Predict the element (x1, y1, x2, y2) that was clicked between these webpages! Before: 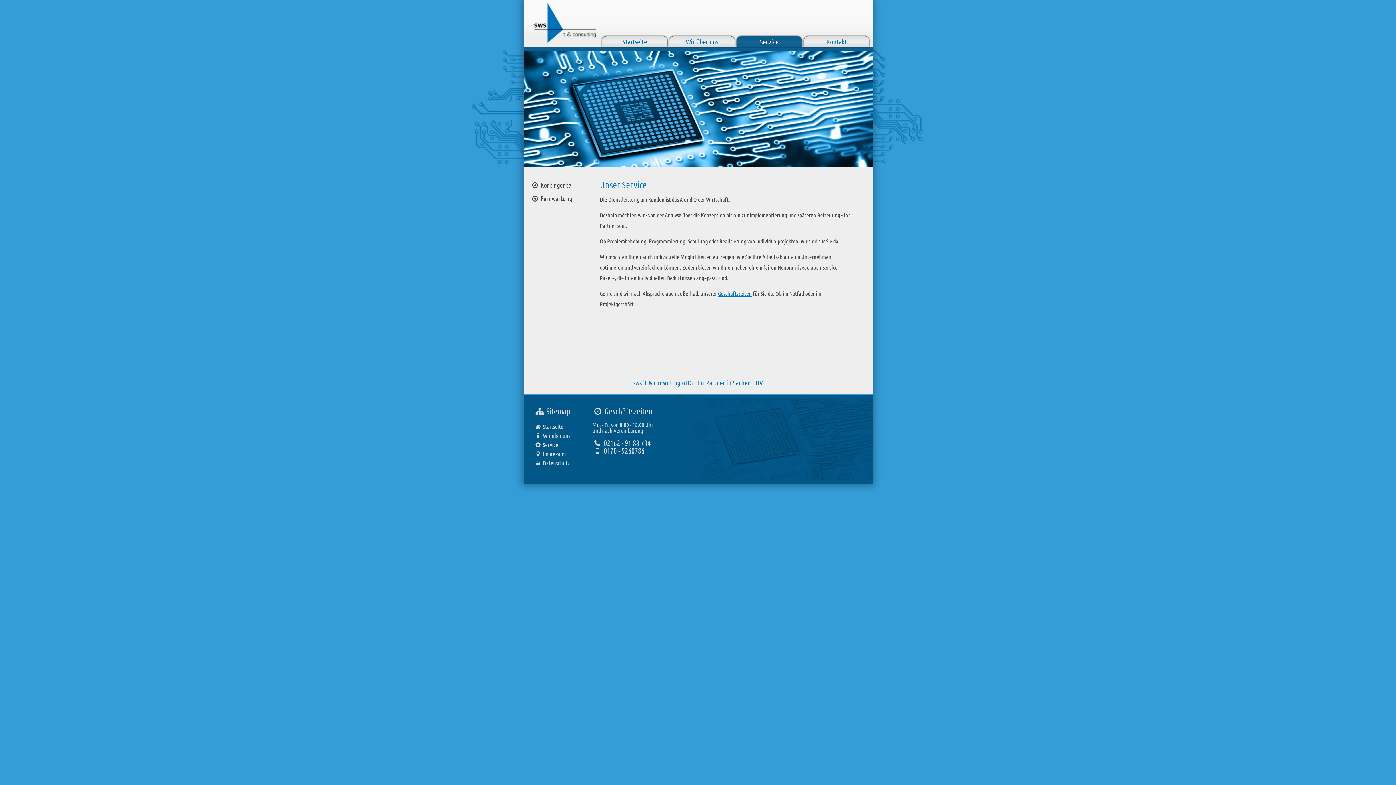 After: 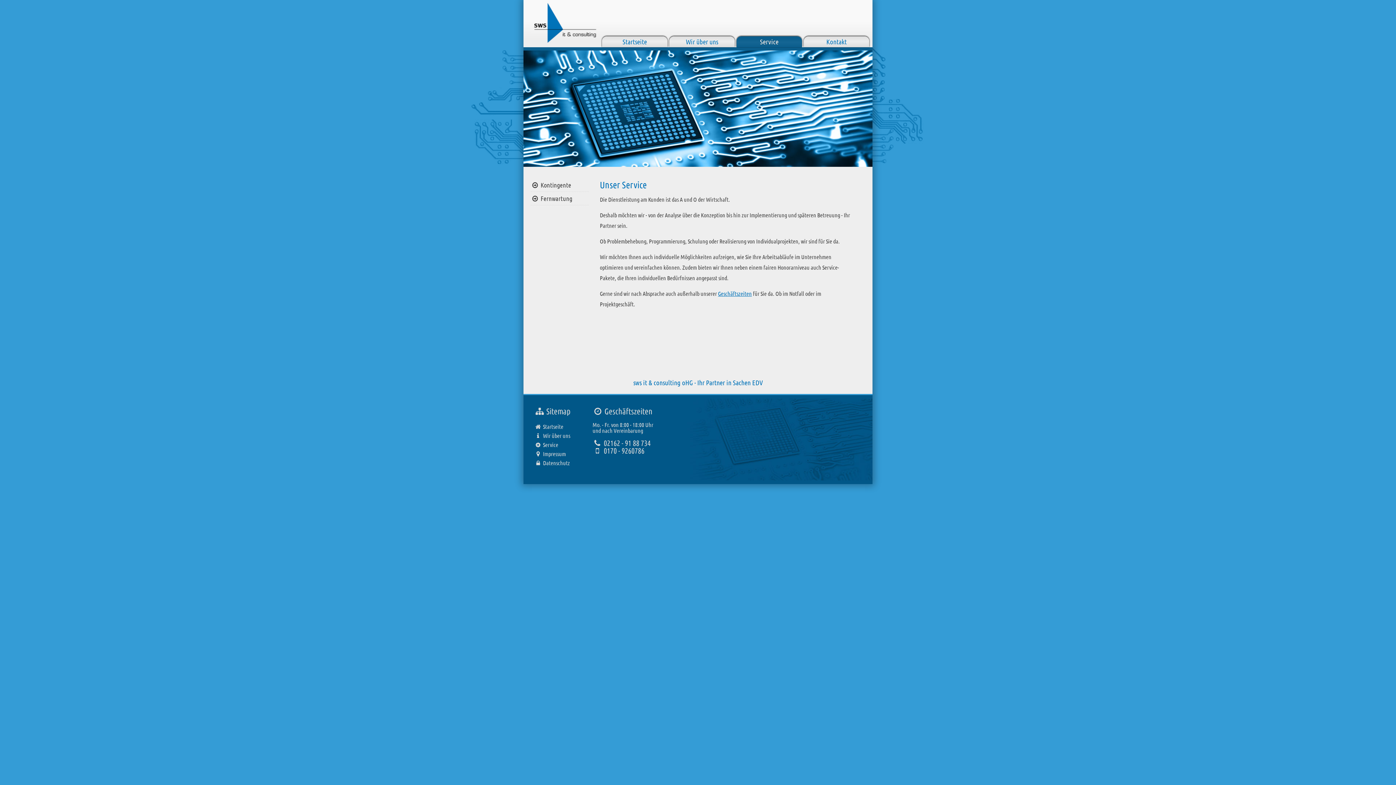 Action: label: Service bbox: (543, 441, 558, 448)